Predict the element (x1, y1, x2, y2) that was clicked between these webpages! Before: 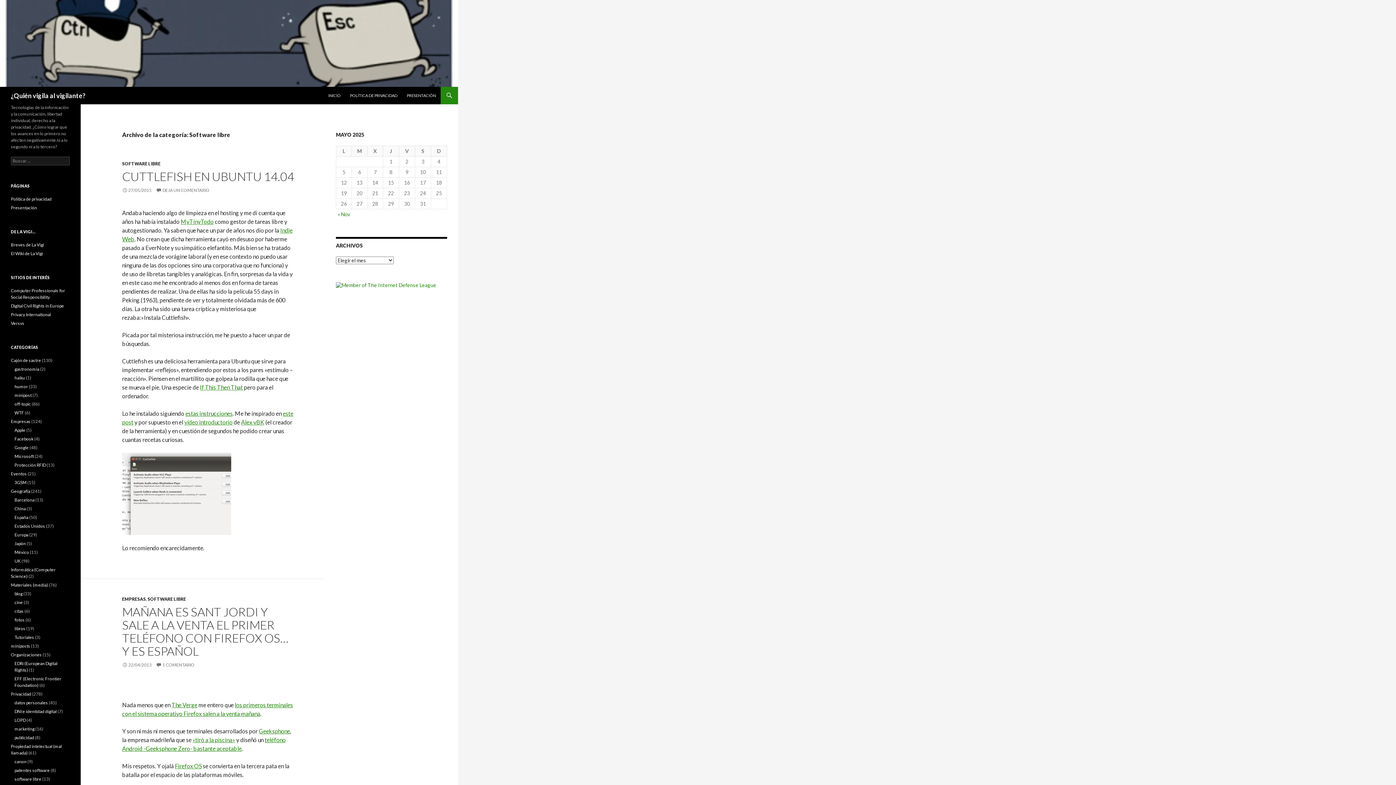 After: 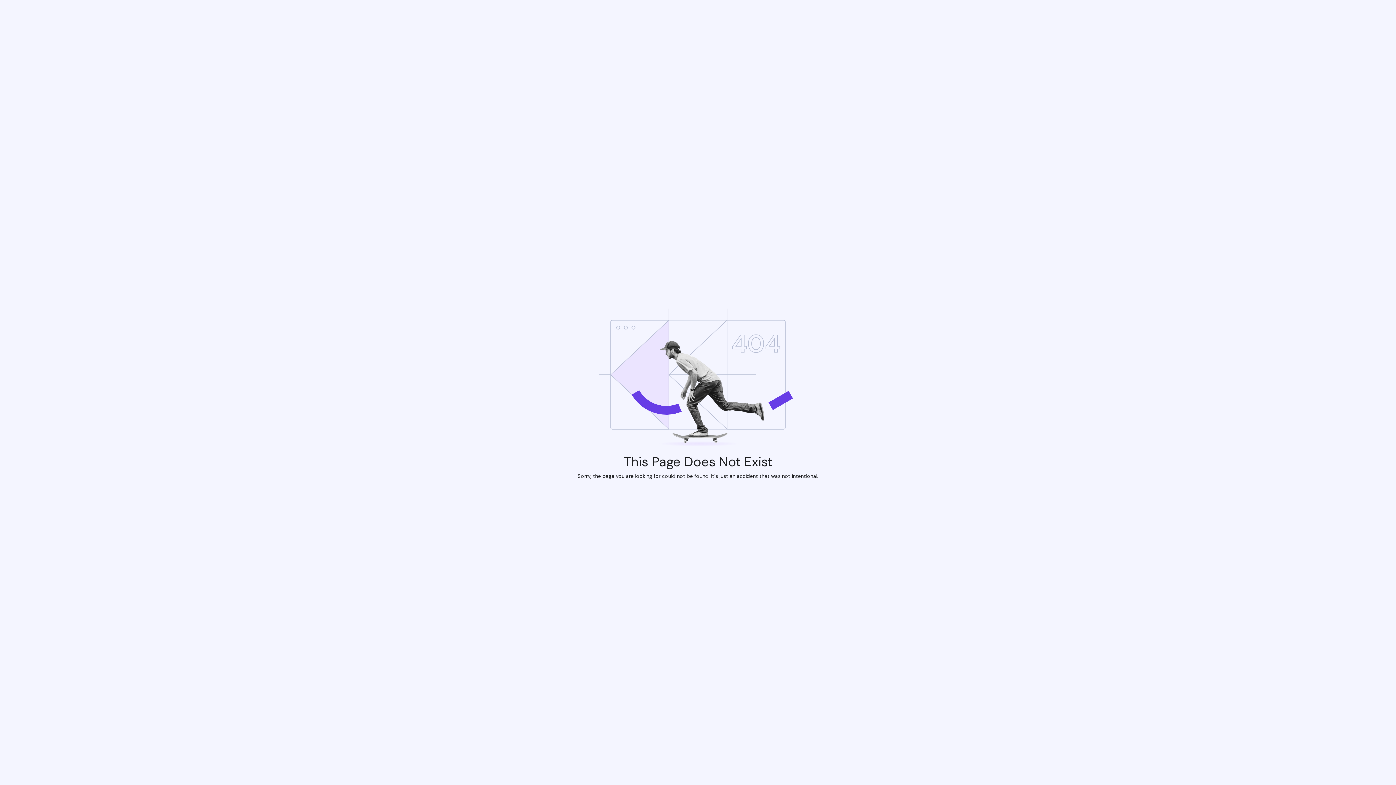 Action: bbox: (122, 489, 231, 496)